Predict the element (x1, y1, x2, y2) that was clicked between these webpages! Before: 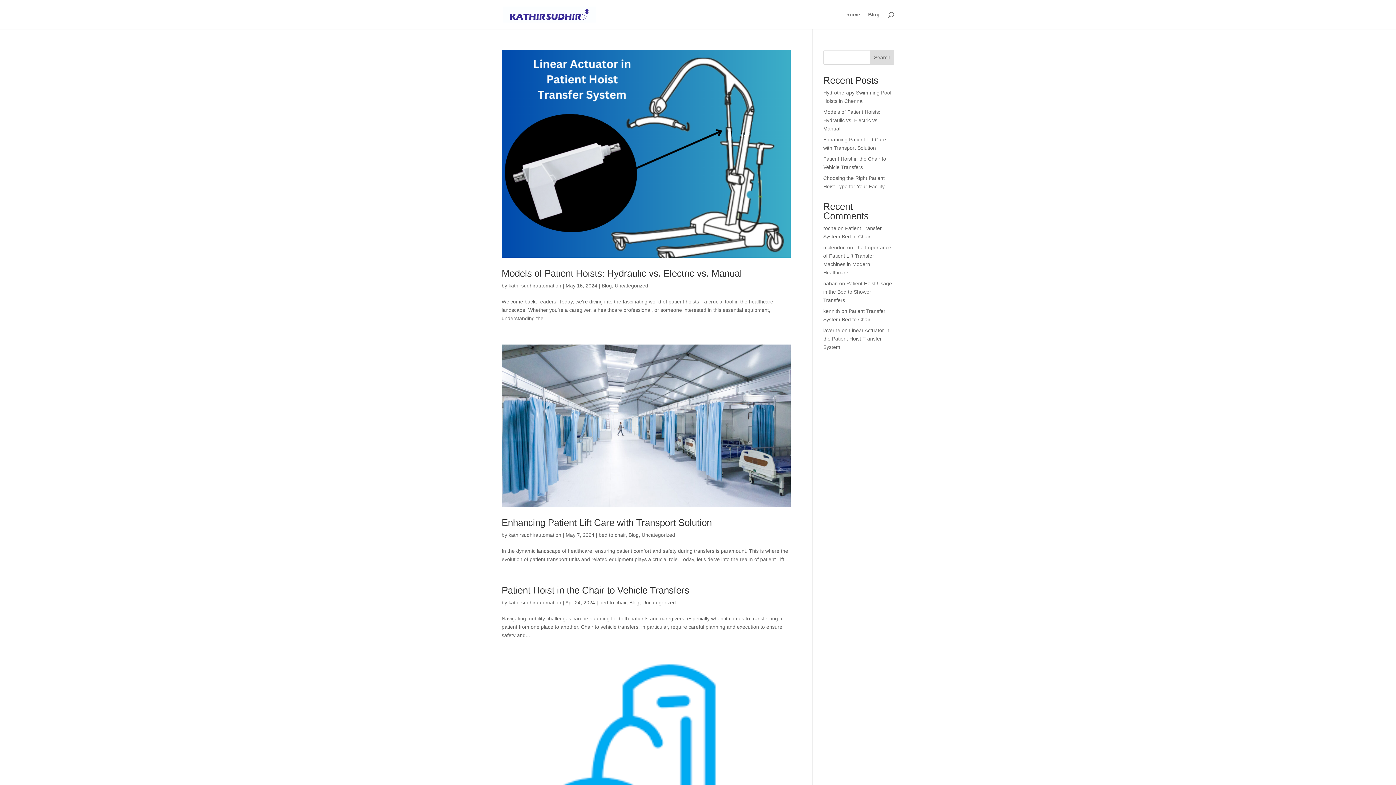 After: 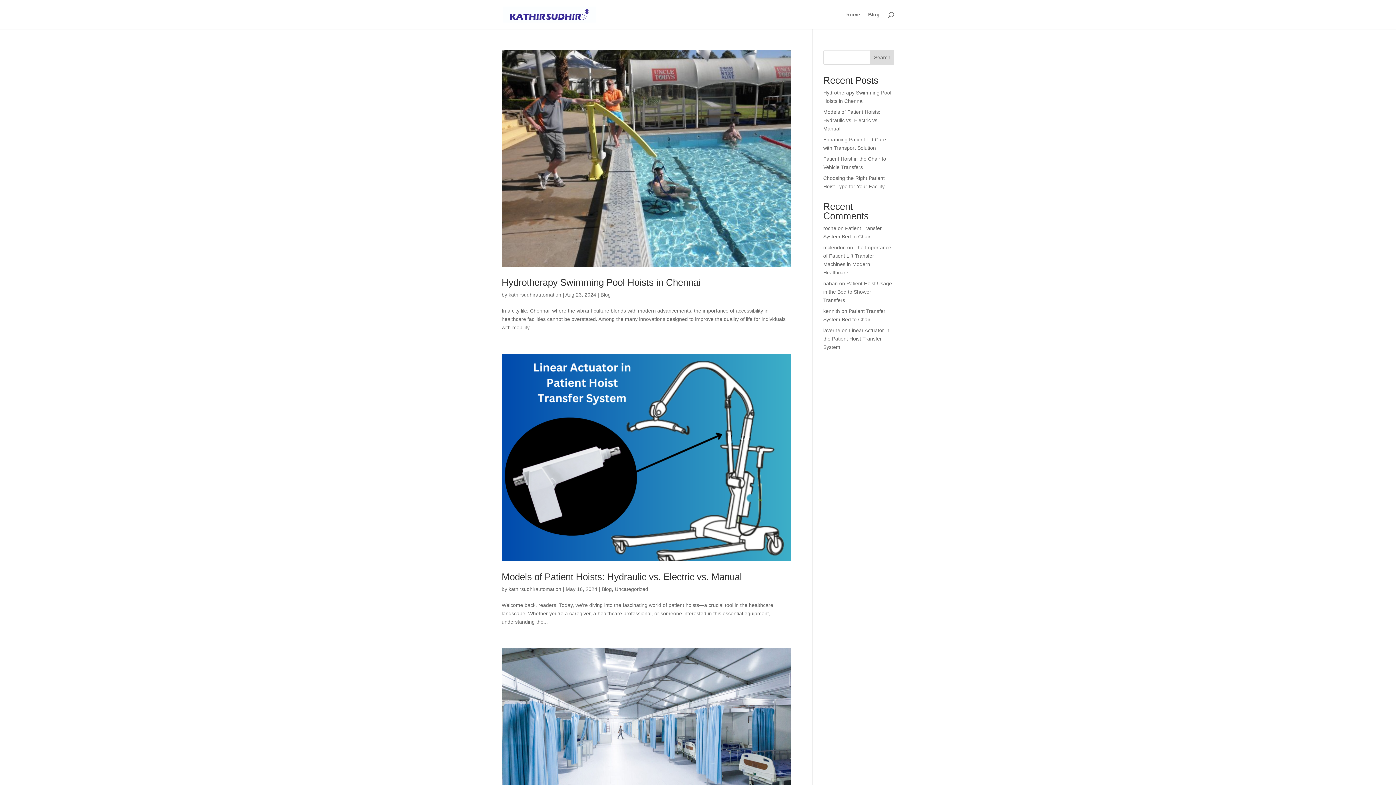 Action: label: kathirsudhirautomation bbox: (508, 282, 561, 288)